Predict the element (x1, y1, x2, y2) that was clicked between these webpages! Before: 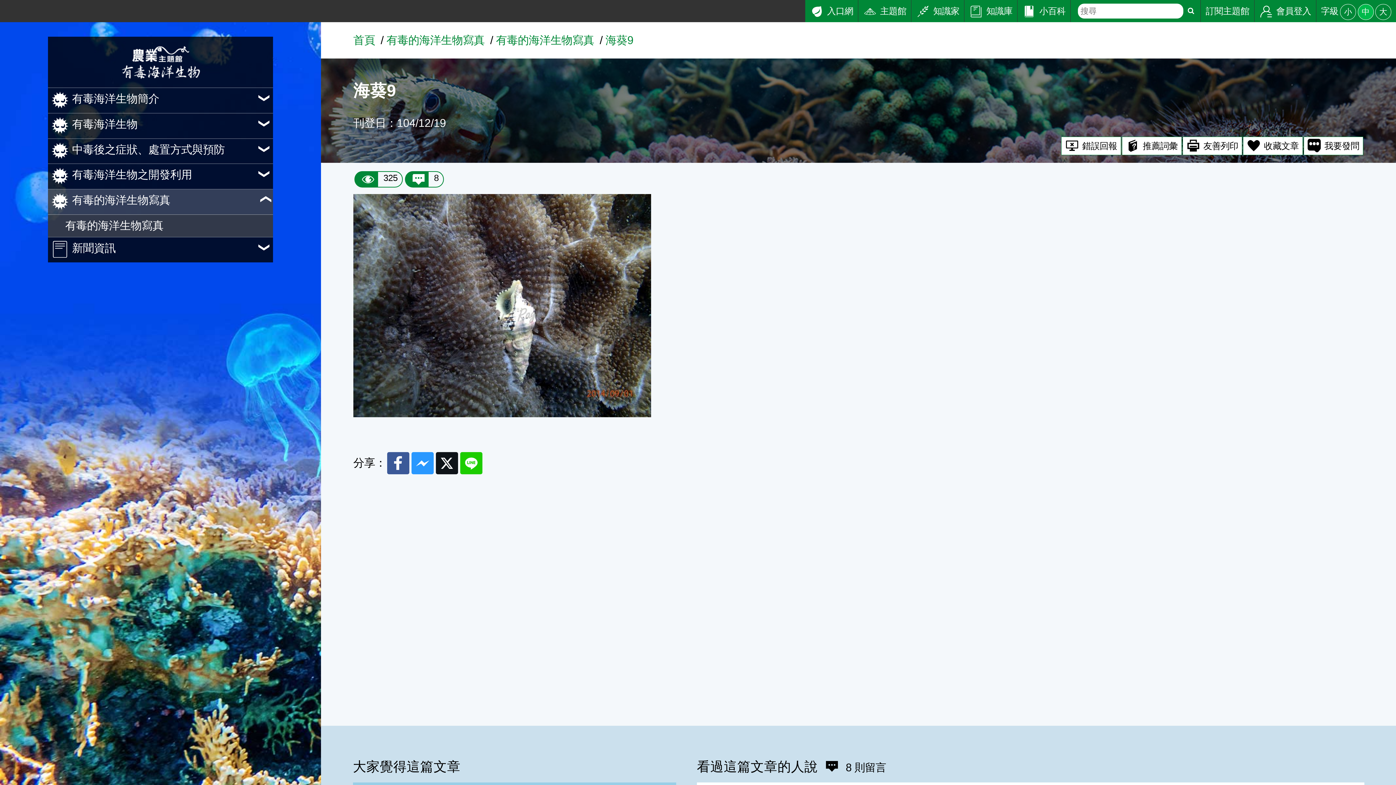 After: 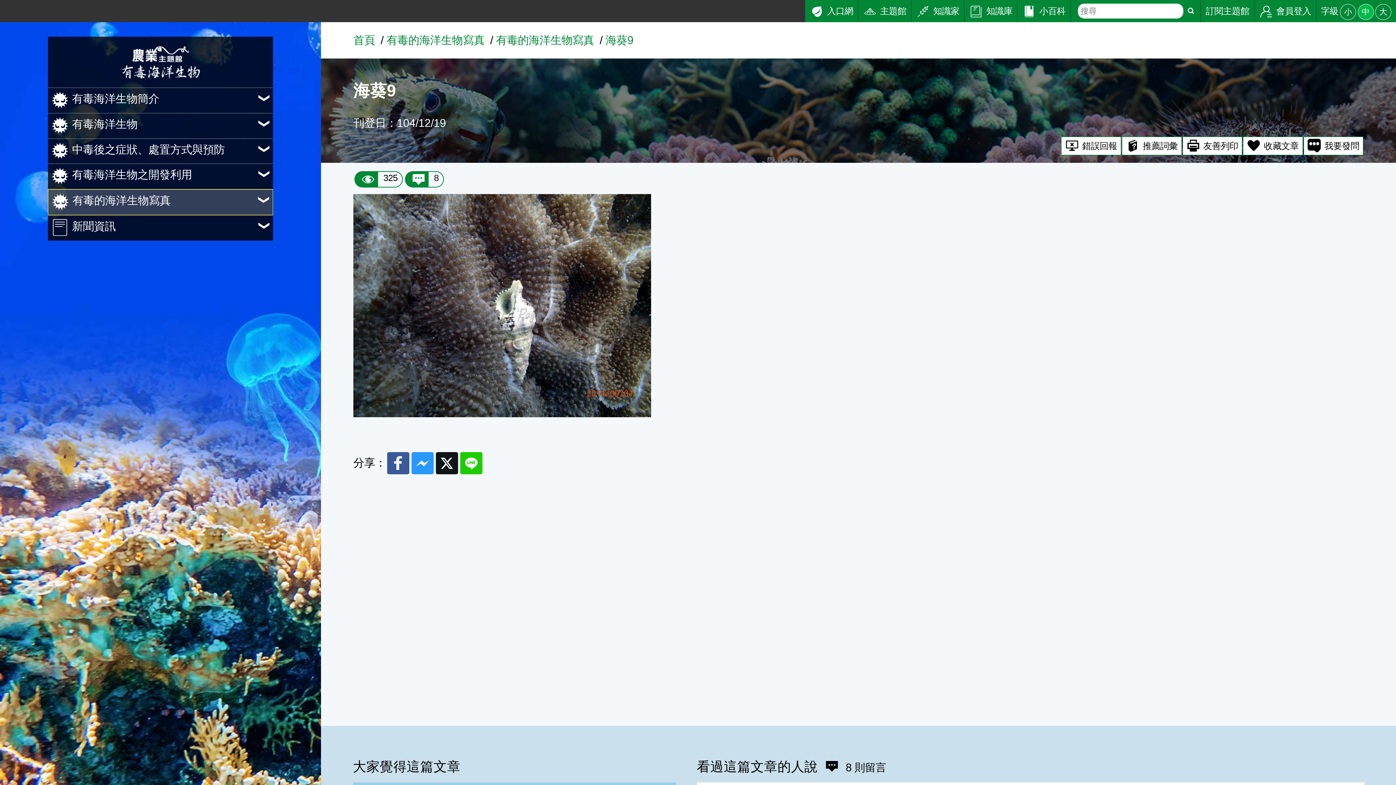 Action: label: 有毒的海洋生物寫真 bbox: (48, 189, 272, 214)